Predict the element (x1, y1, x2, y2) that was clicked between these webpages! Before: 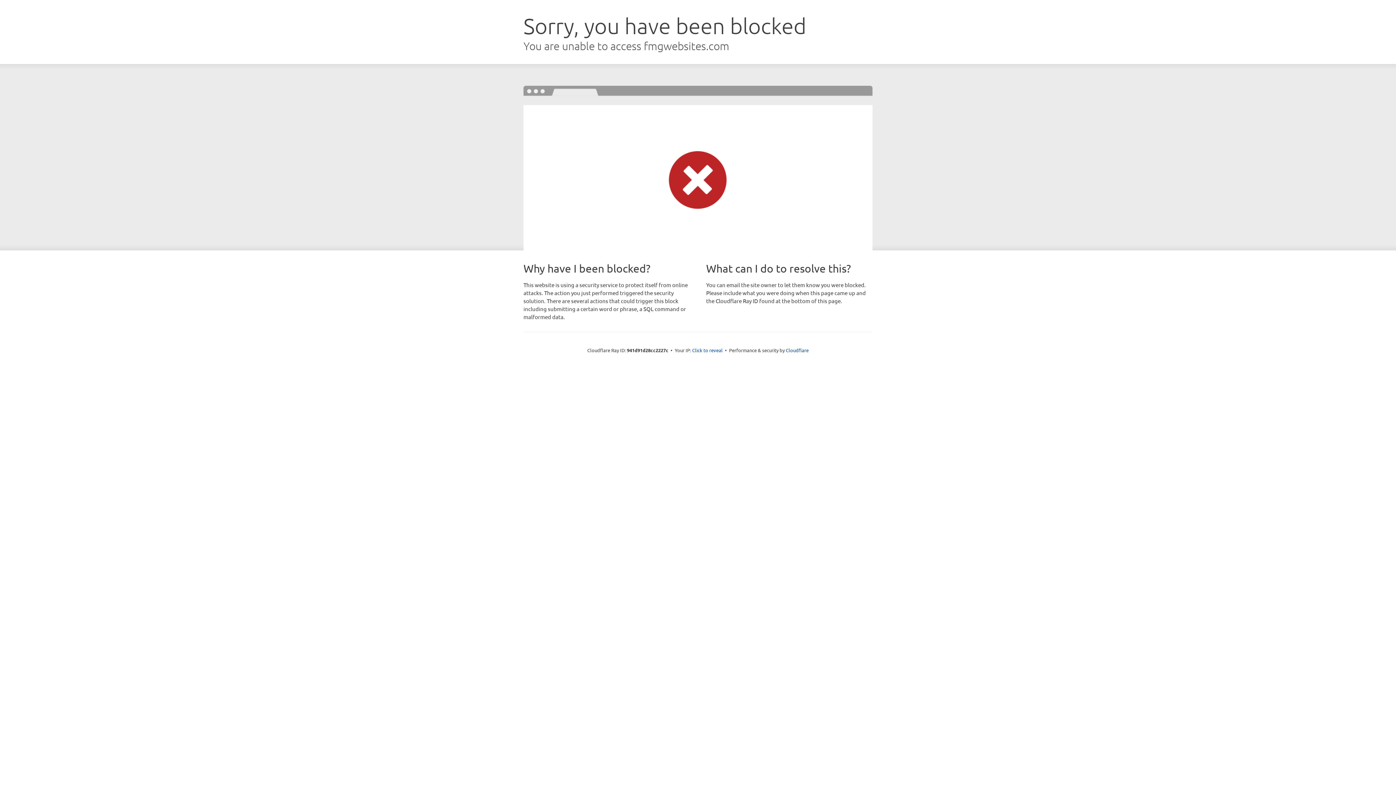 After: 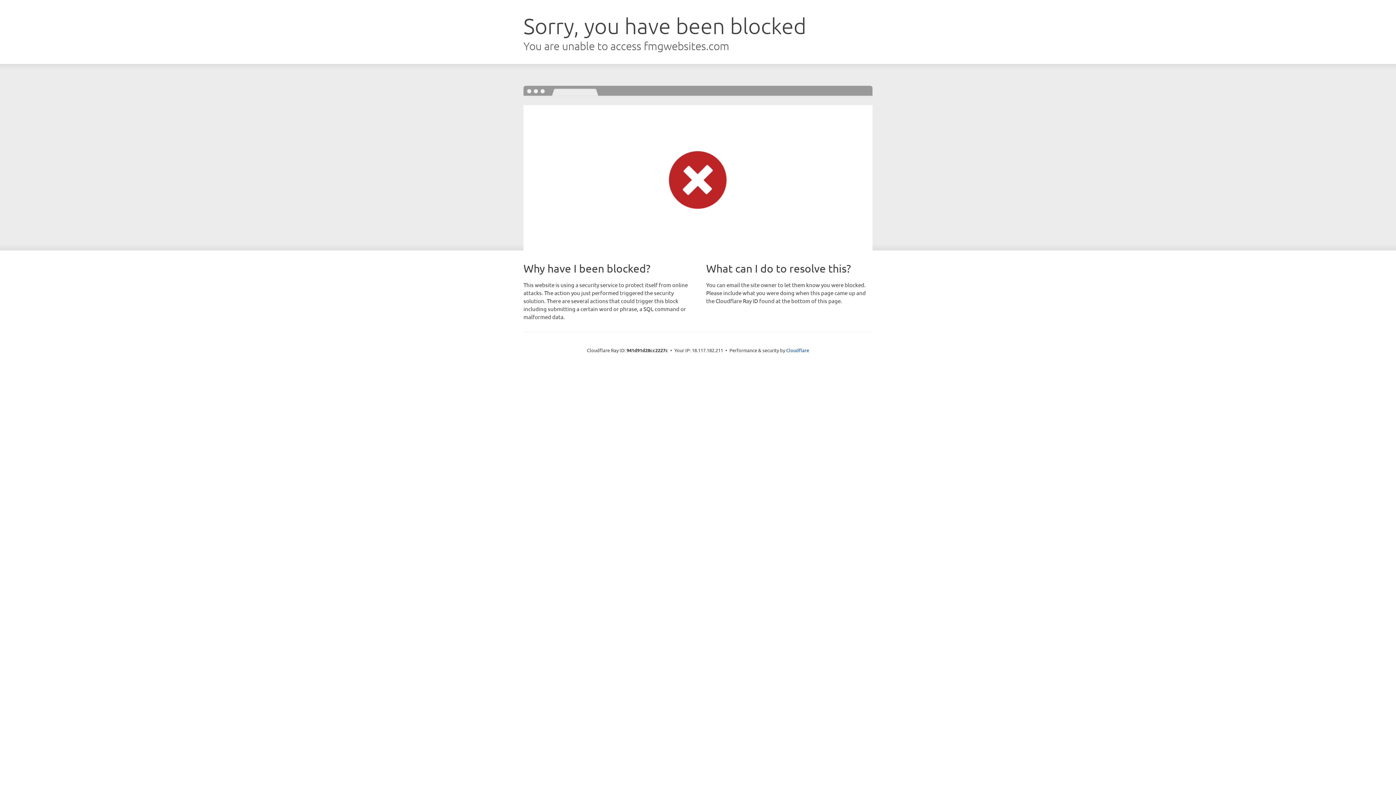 Action: label: Click to reveal bbox: (692, 346, 722, 353)